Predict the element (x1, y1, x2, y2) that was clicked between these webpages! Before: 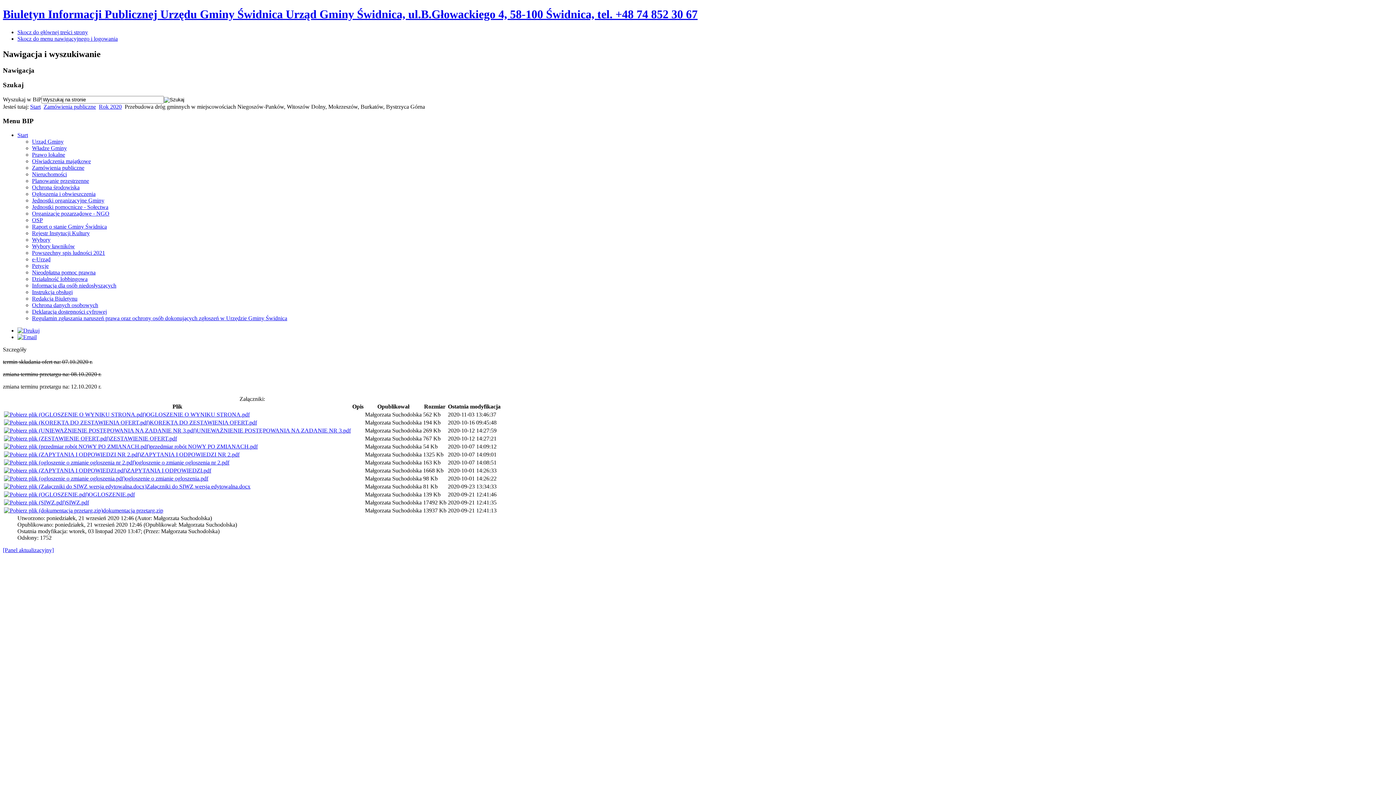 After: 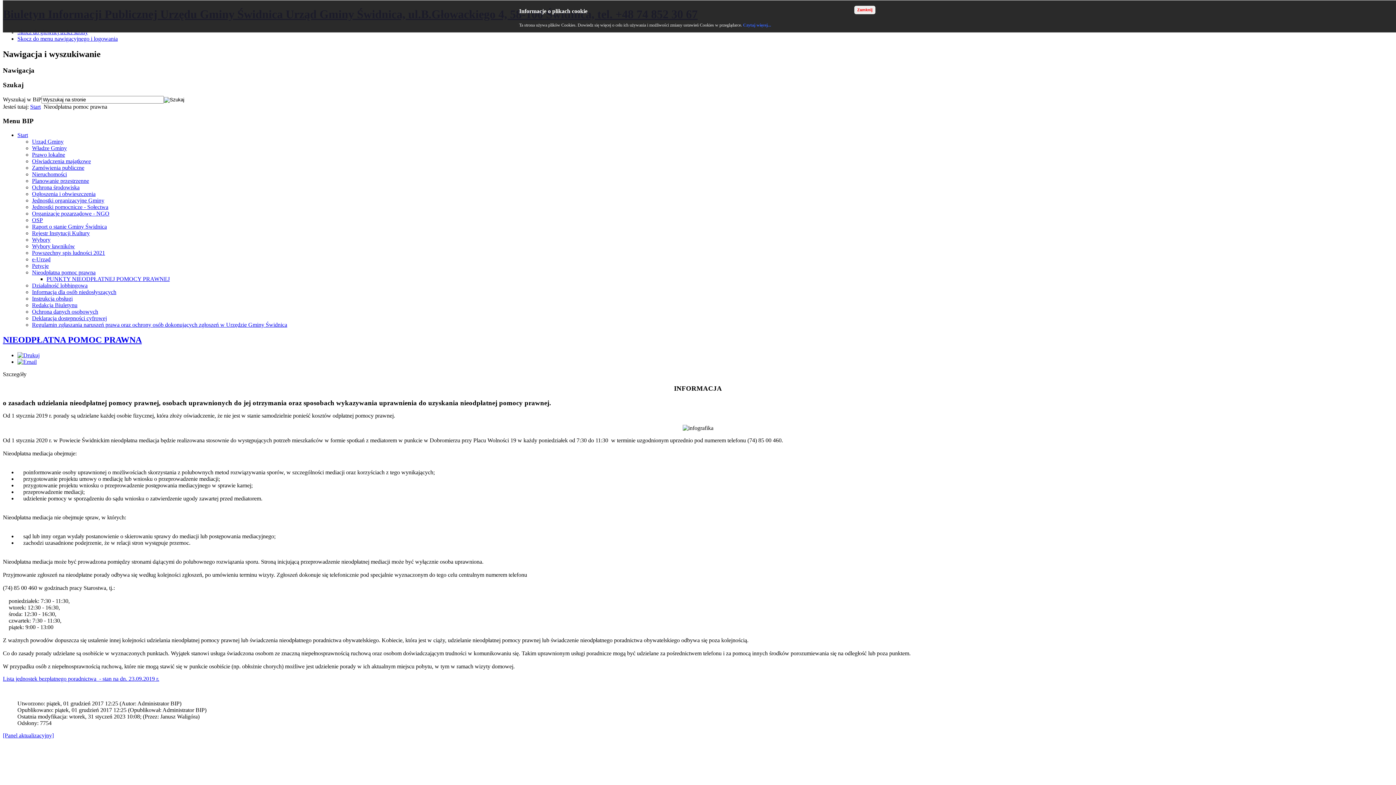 Action: label: Nieodpłatna pomoc prawna bbox: (32, 269, 95, 275)